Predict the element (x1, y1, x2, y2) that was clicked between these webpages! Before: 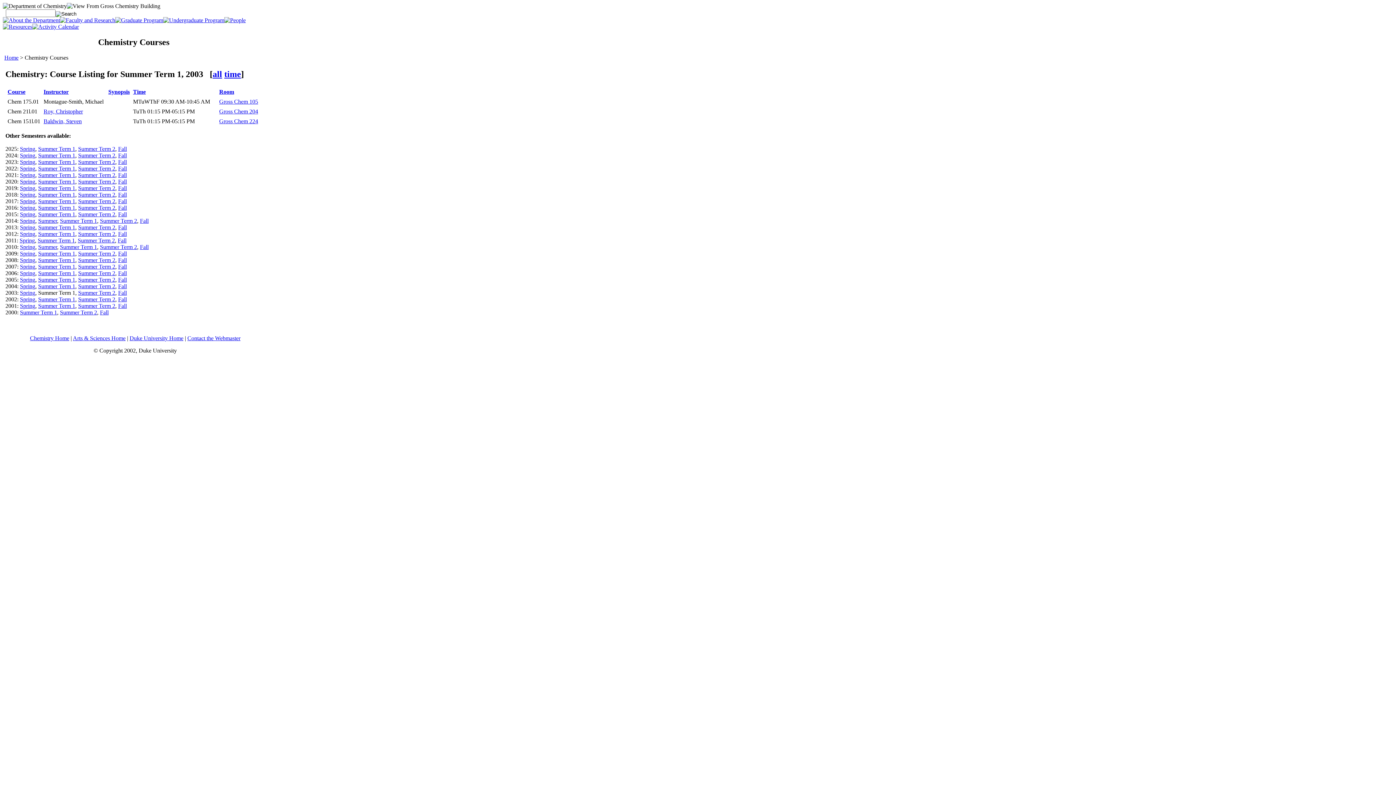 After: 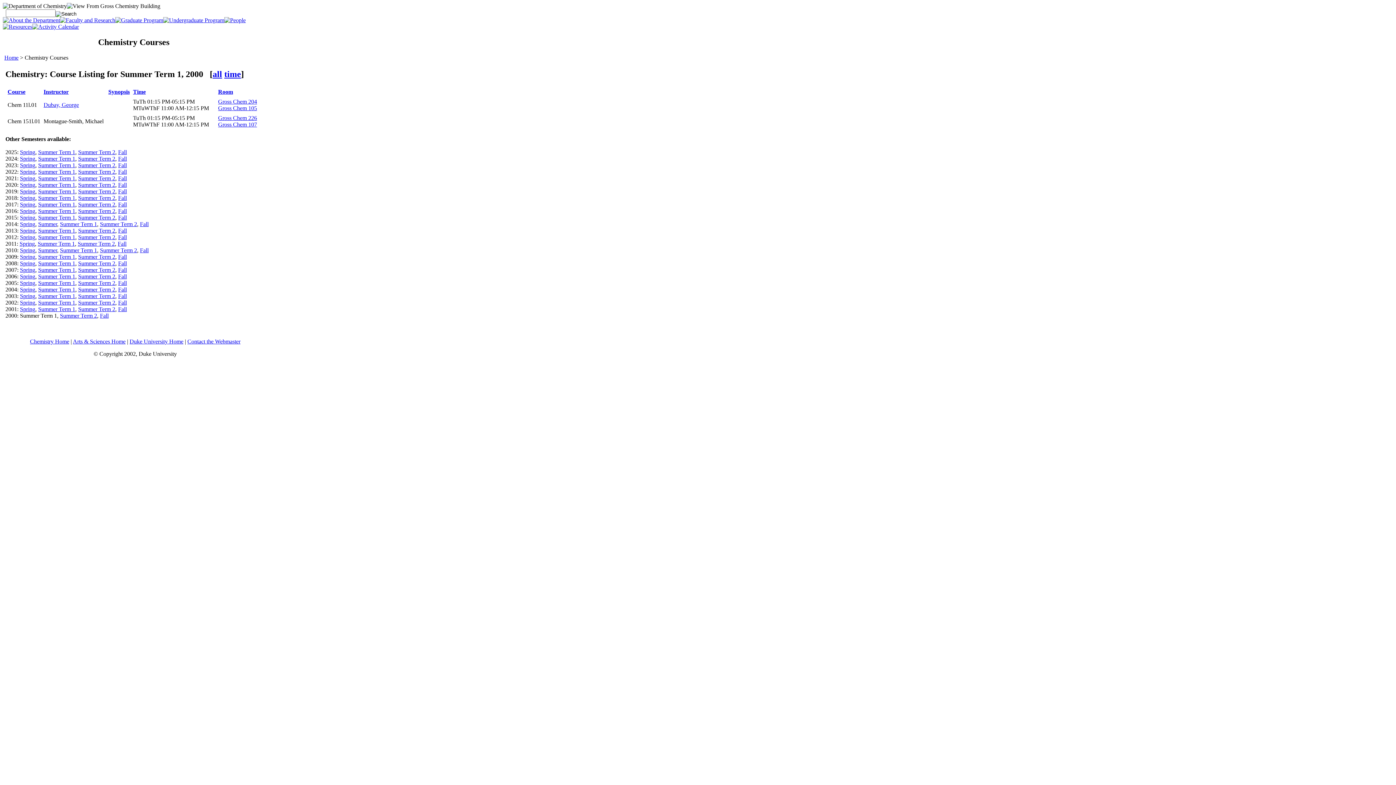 Action: label: Summer Term 1 bbox: (20, 309, 57, 315)